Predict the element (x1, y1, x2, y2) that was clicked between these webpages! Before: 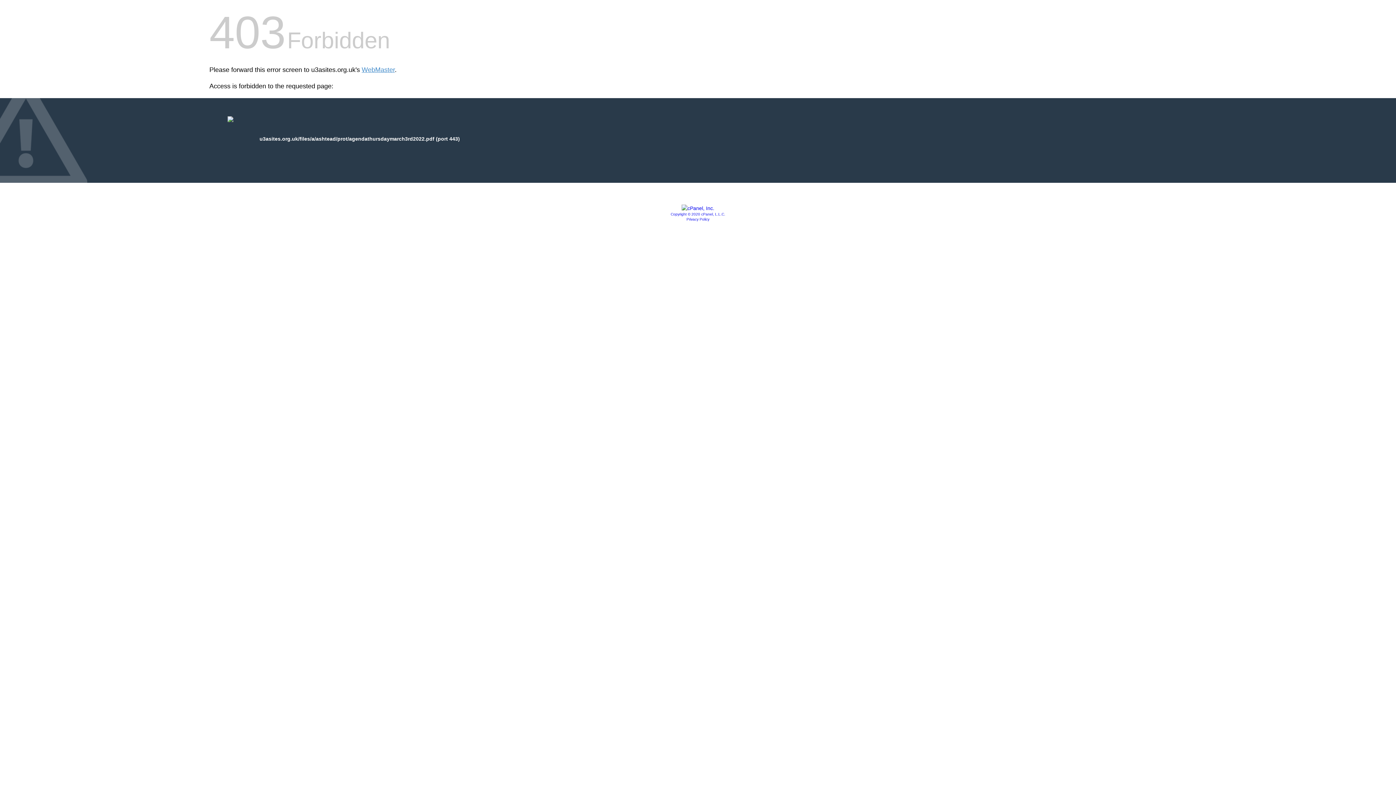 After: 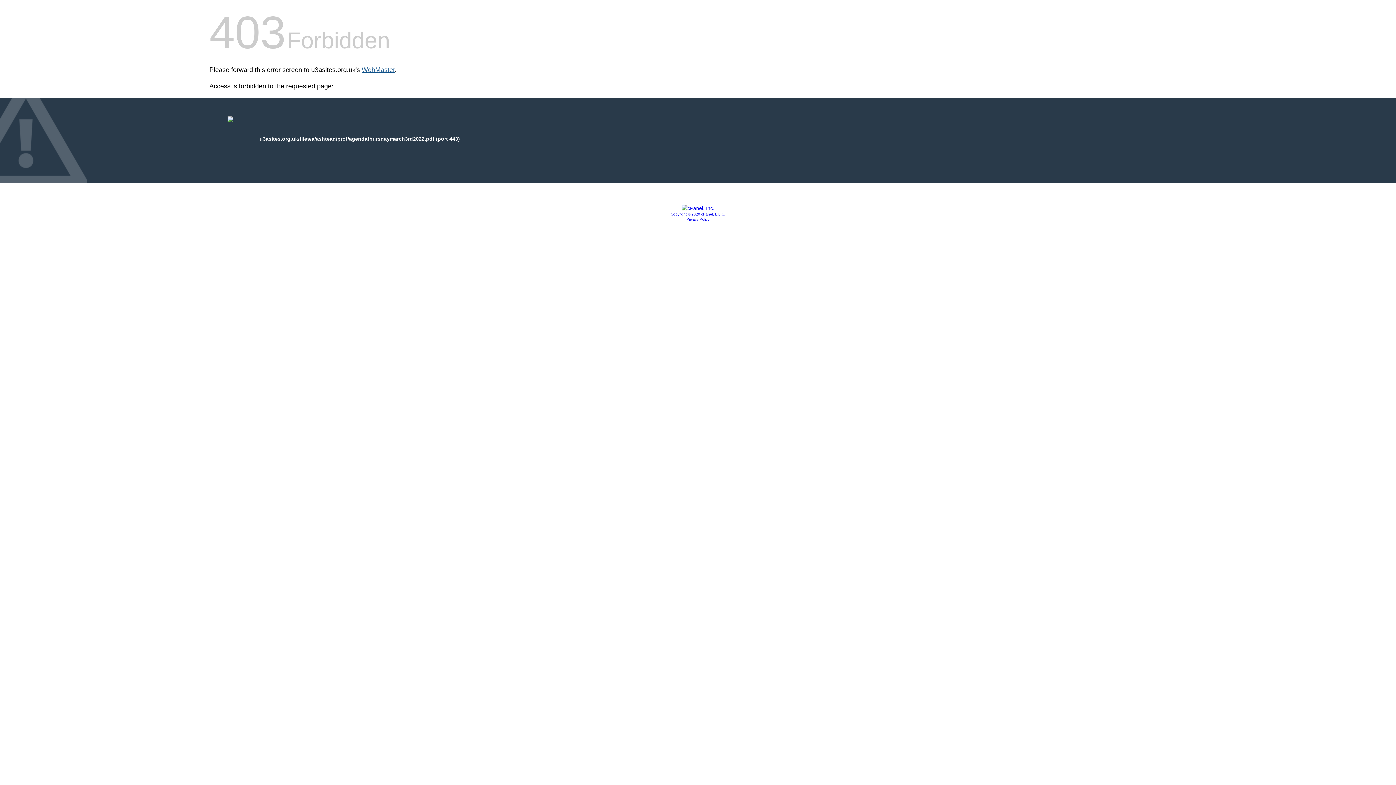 Action: bbox: (361, 66, 394, 73) label: WebMaster